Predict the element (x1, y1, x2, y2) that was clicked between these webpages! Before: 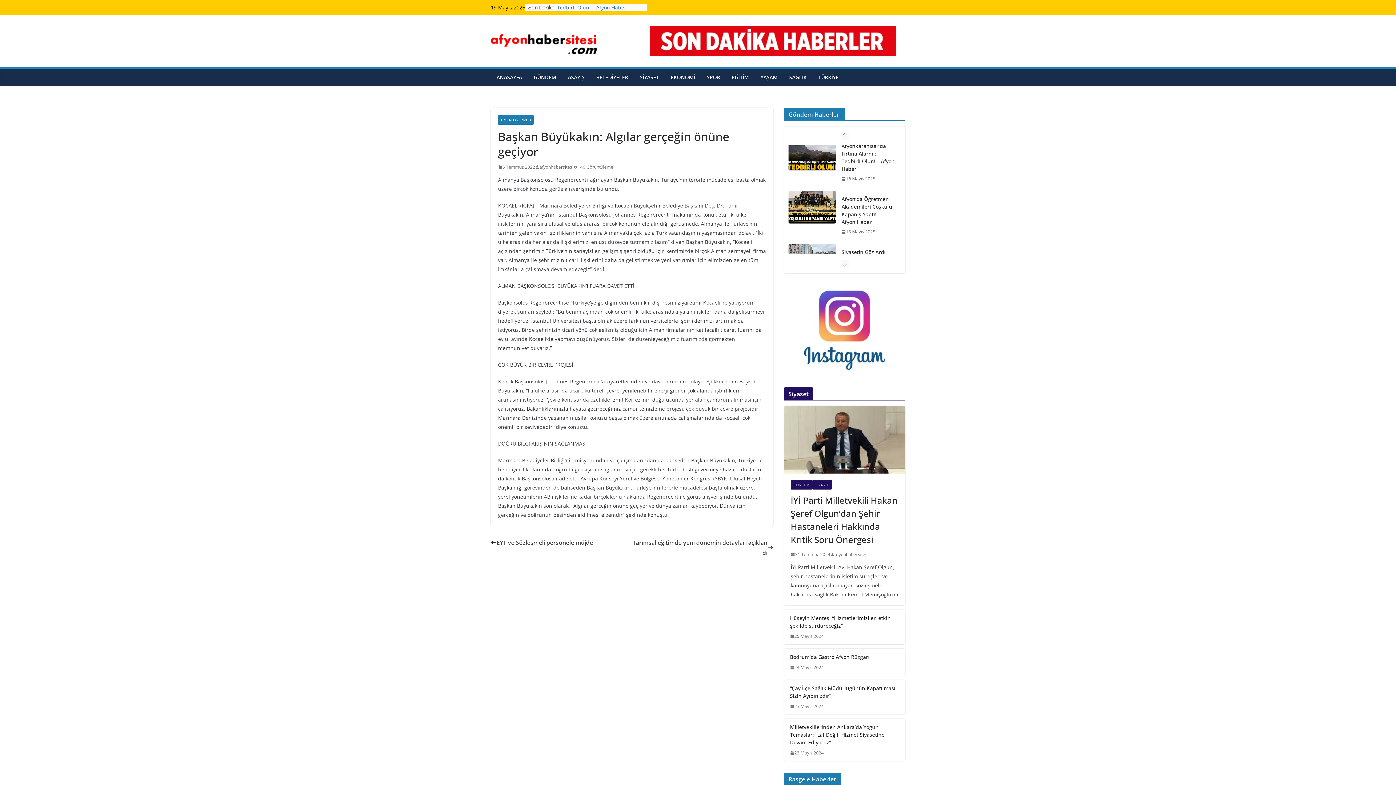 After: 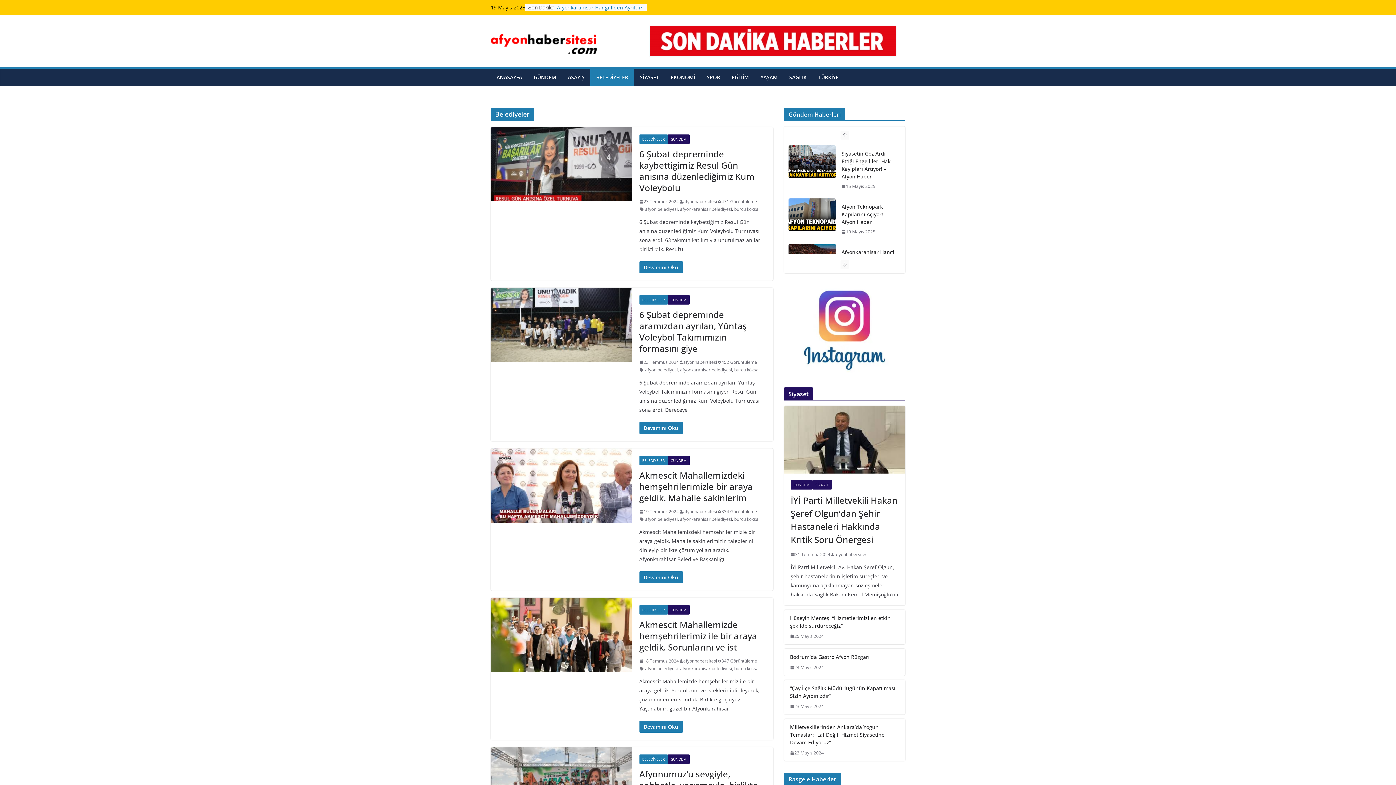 Action: label: BELEDİYELER bbox: (596, 72, 628, 82)